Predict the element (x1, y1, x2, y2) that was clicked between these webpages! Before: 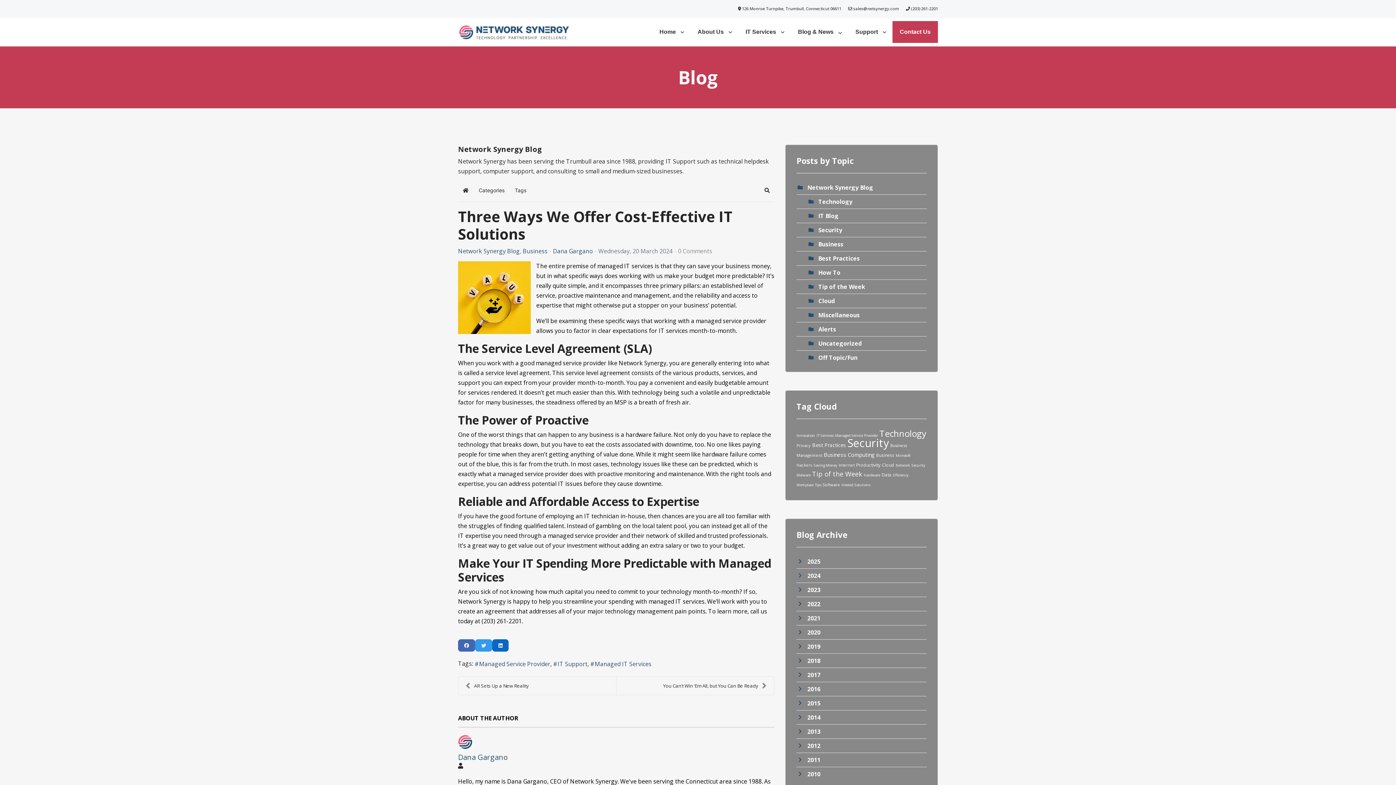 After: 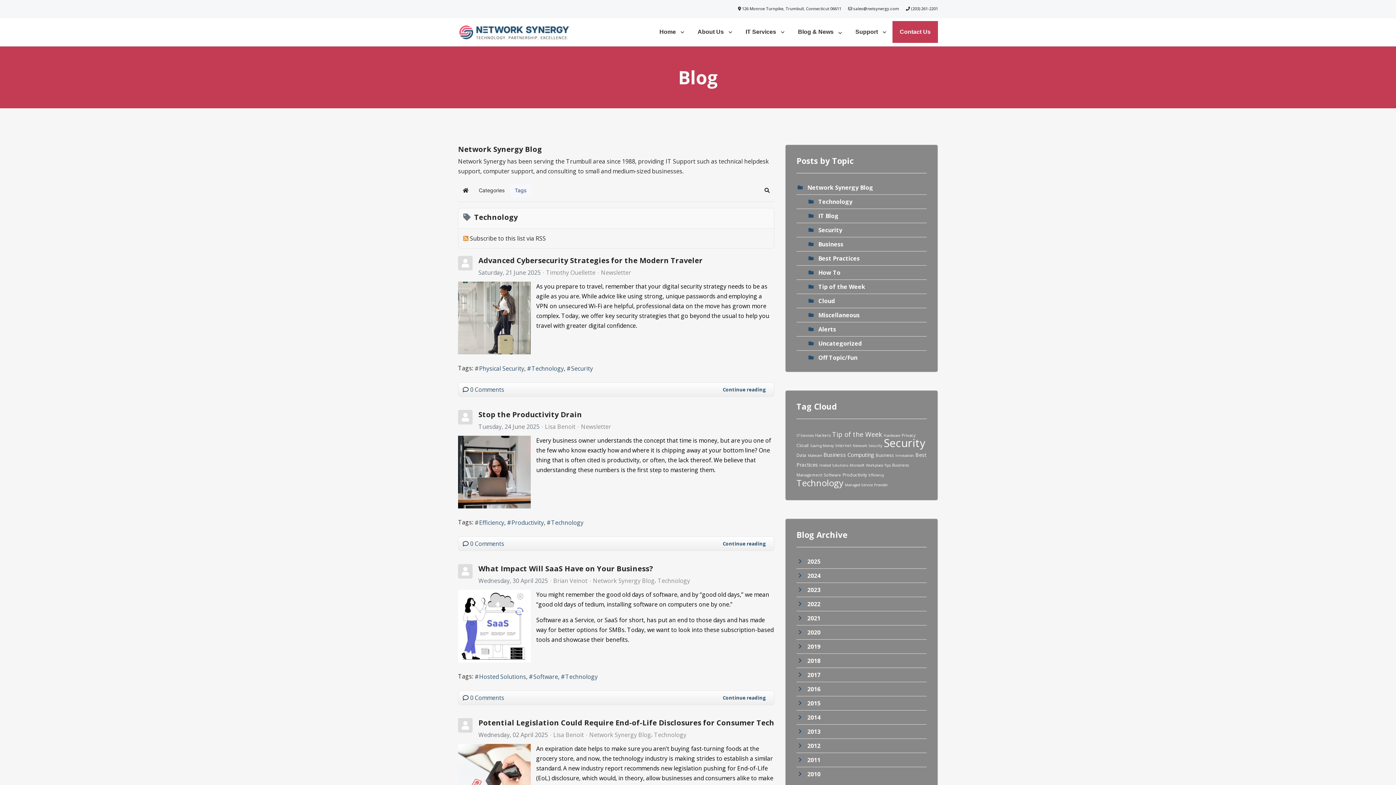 Action: bbox: (879, 427, 926, 439) label: Technology